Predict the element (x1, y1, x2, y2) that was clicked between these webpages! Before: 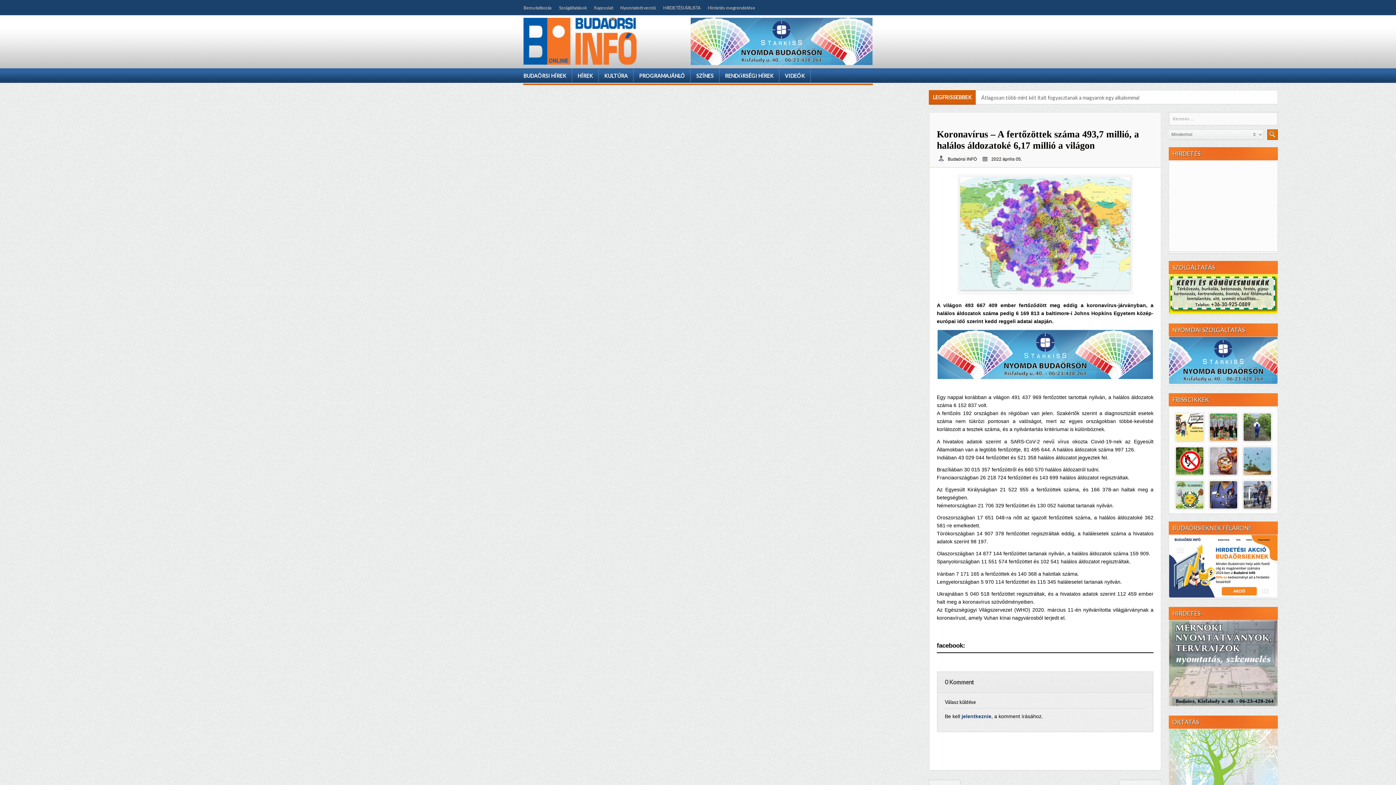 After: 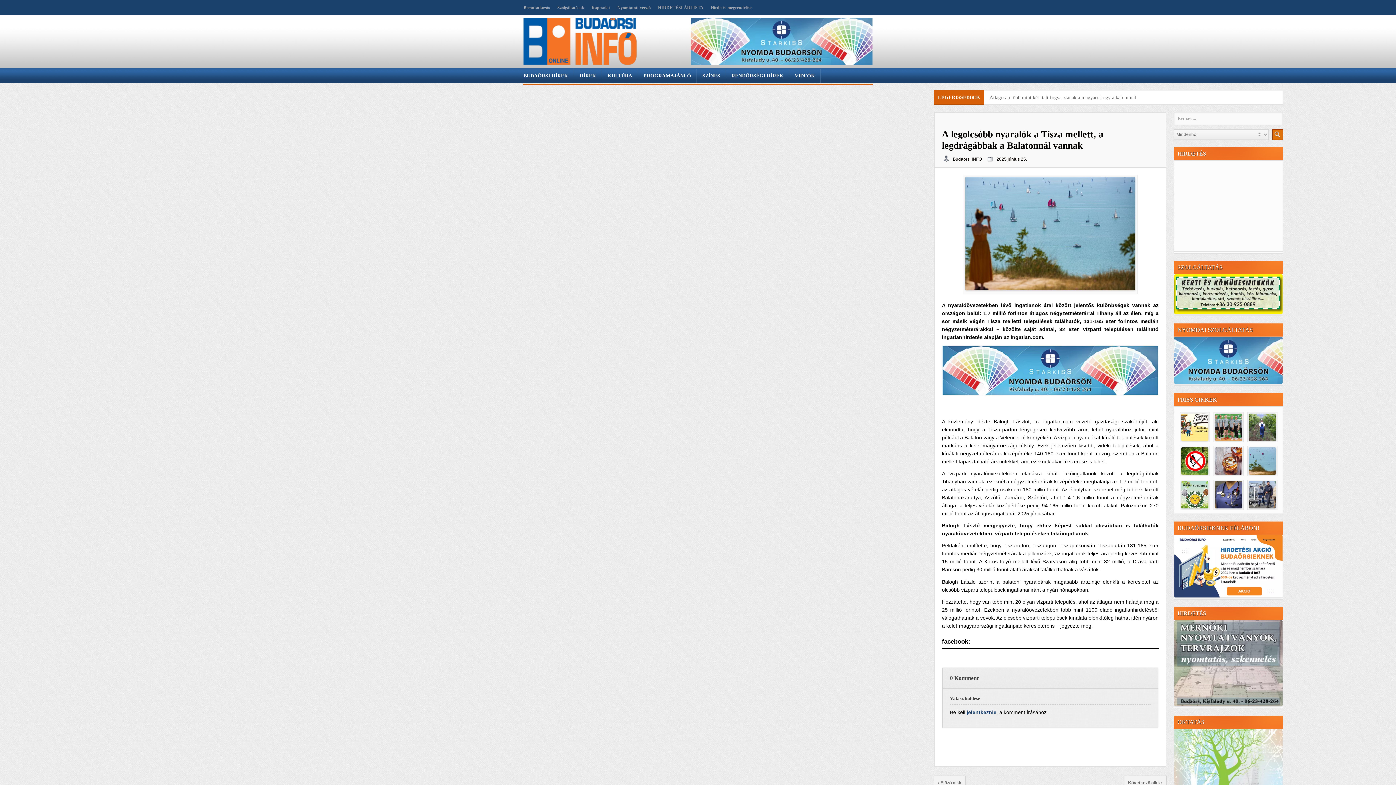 Action: bbox: (1244, 471, 1271, 476)